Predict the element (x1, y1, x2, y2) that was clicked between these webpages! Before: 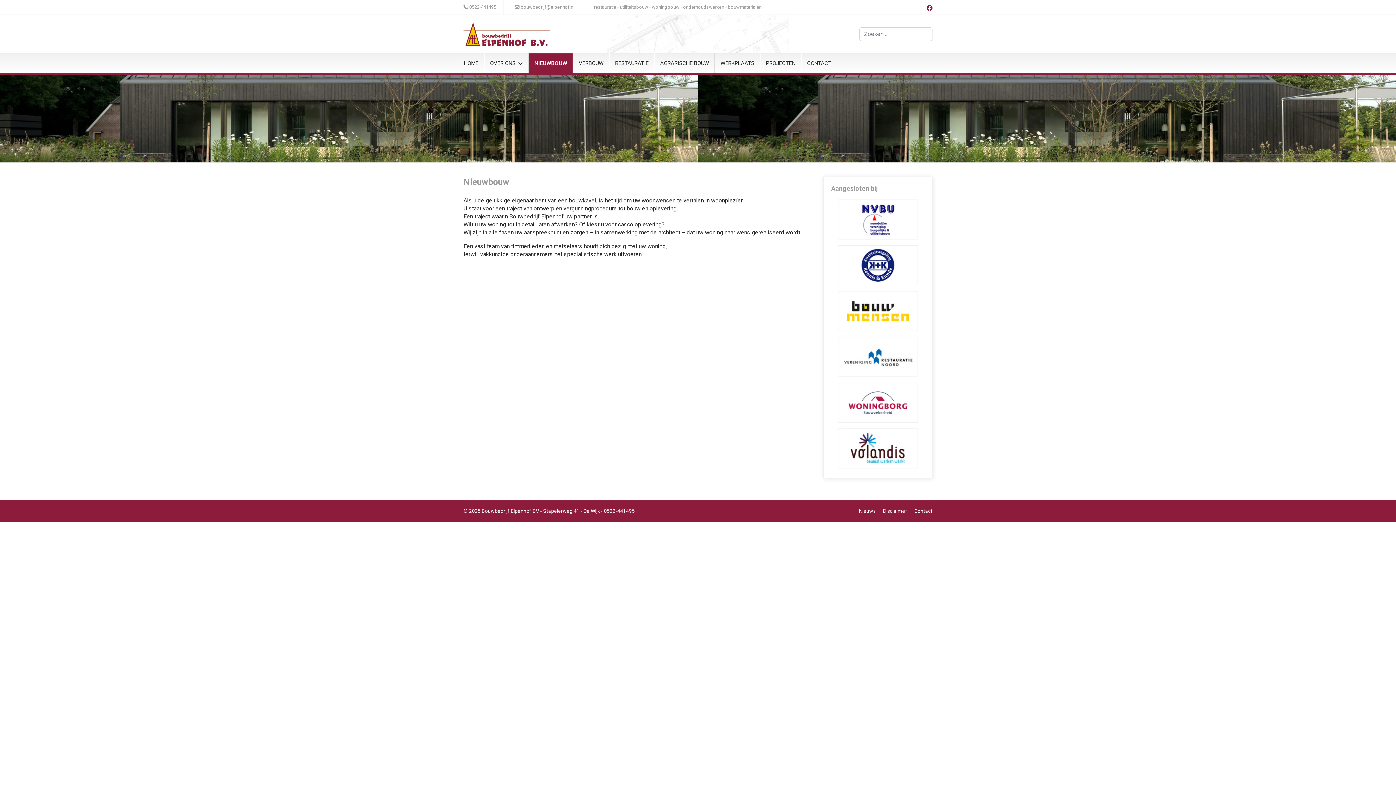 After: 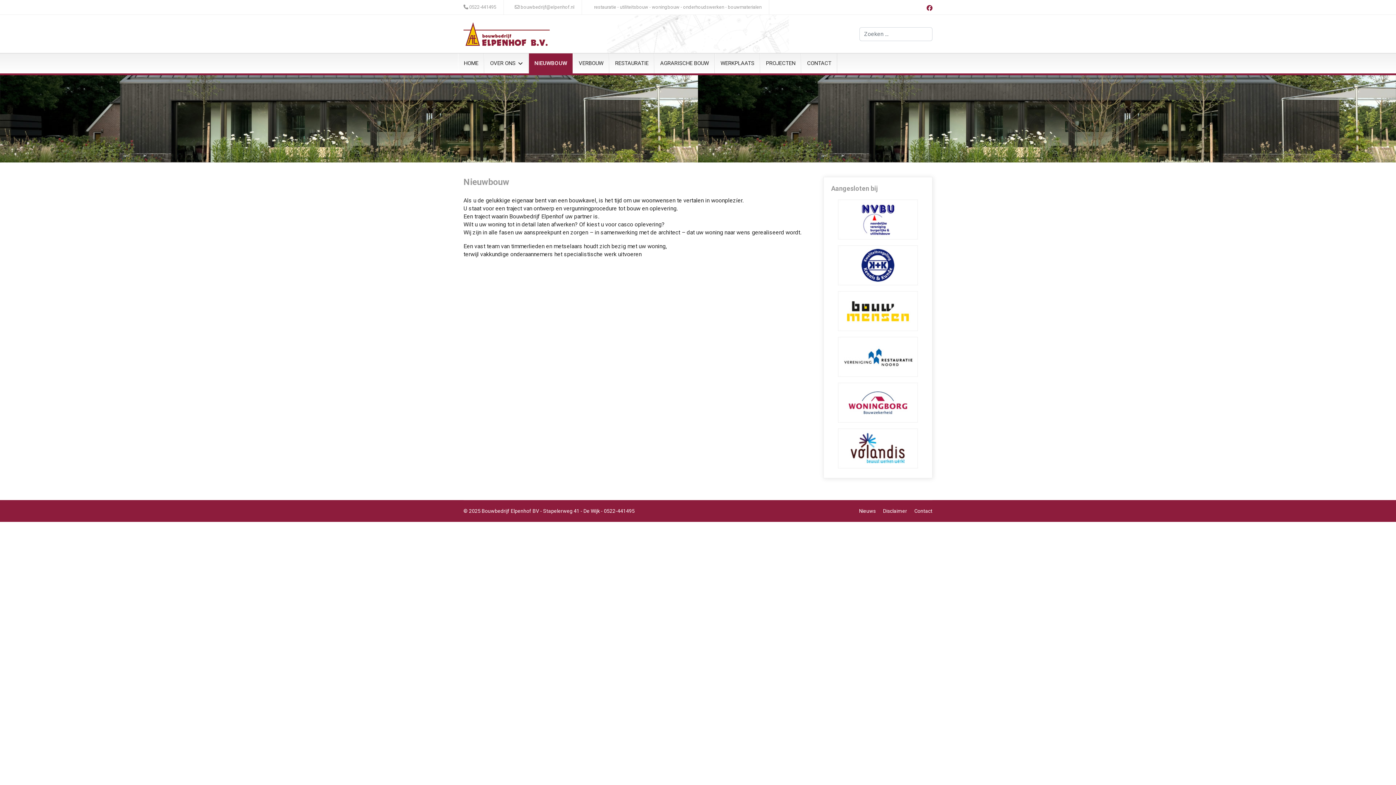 Action: bbox: (831, 428, 925, 468)